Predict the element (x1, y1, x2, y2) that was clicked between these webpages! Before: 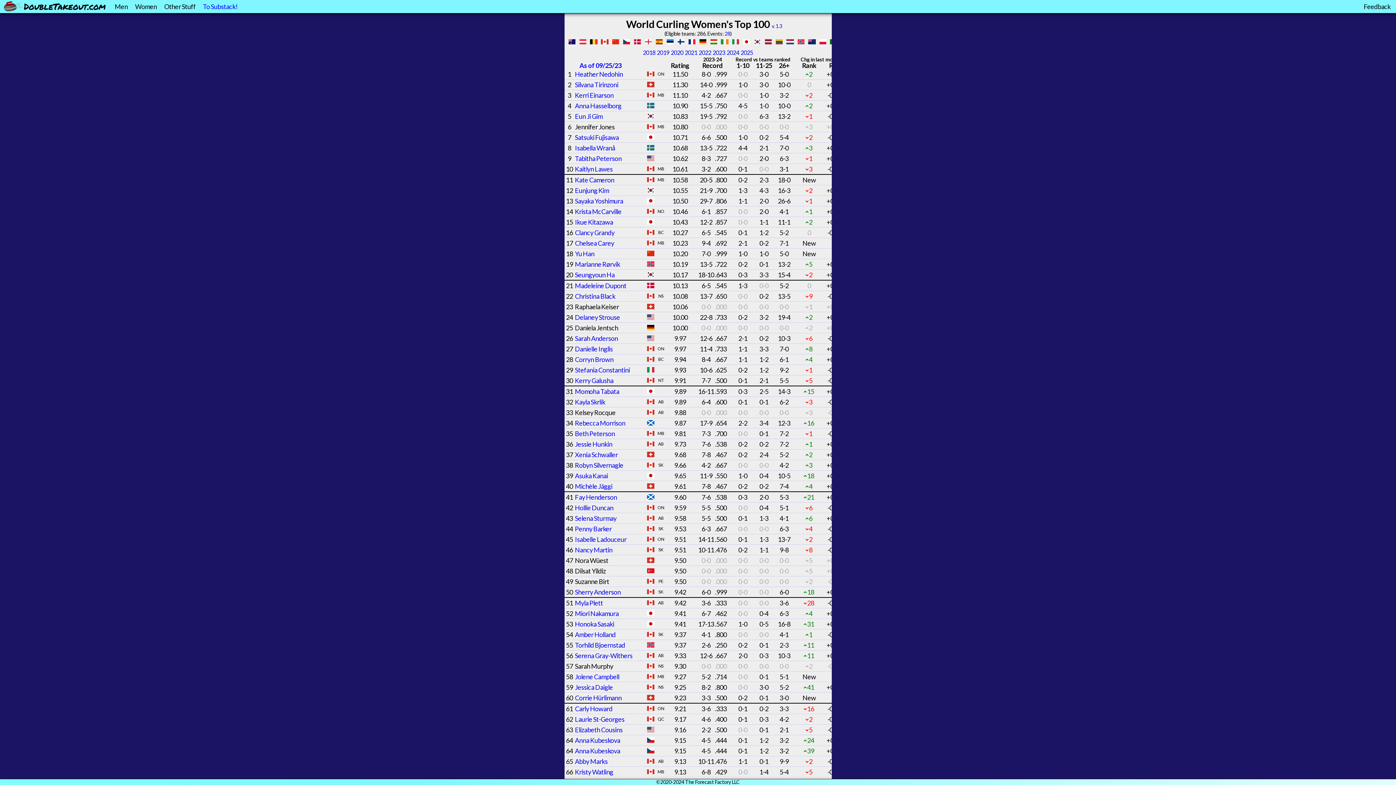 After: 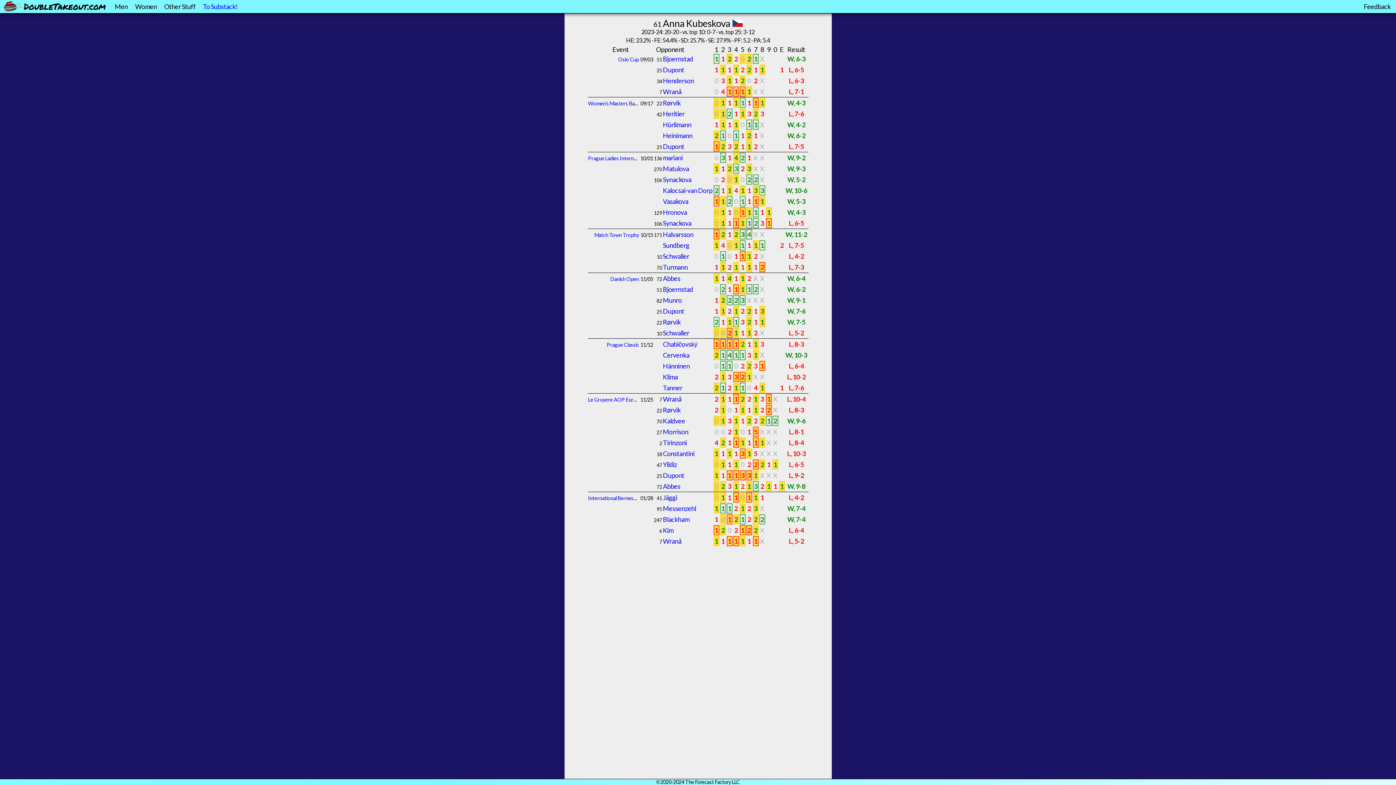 Action: label: Anna Kubeskova bbox: (575, 747, 620, 755)